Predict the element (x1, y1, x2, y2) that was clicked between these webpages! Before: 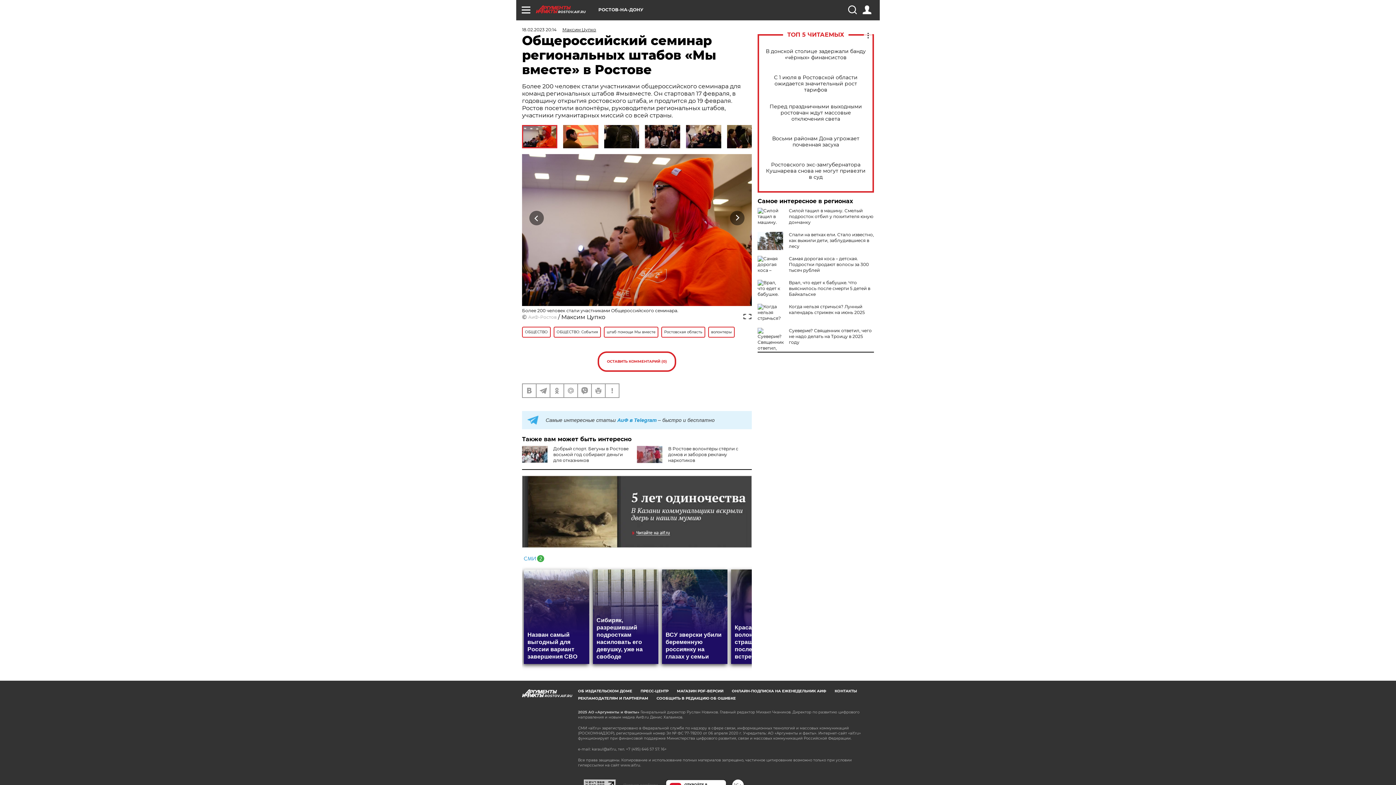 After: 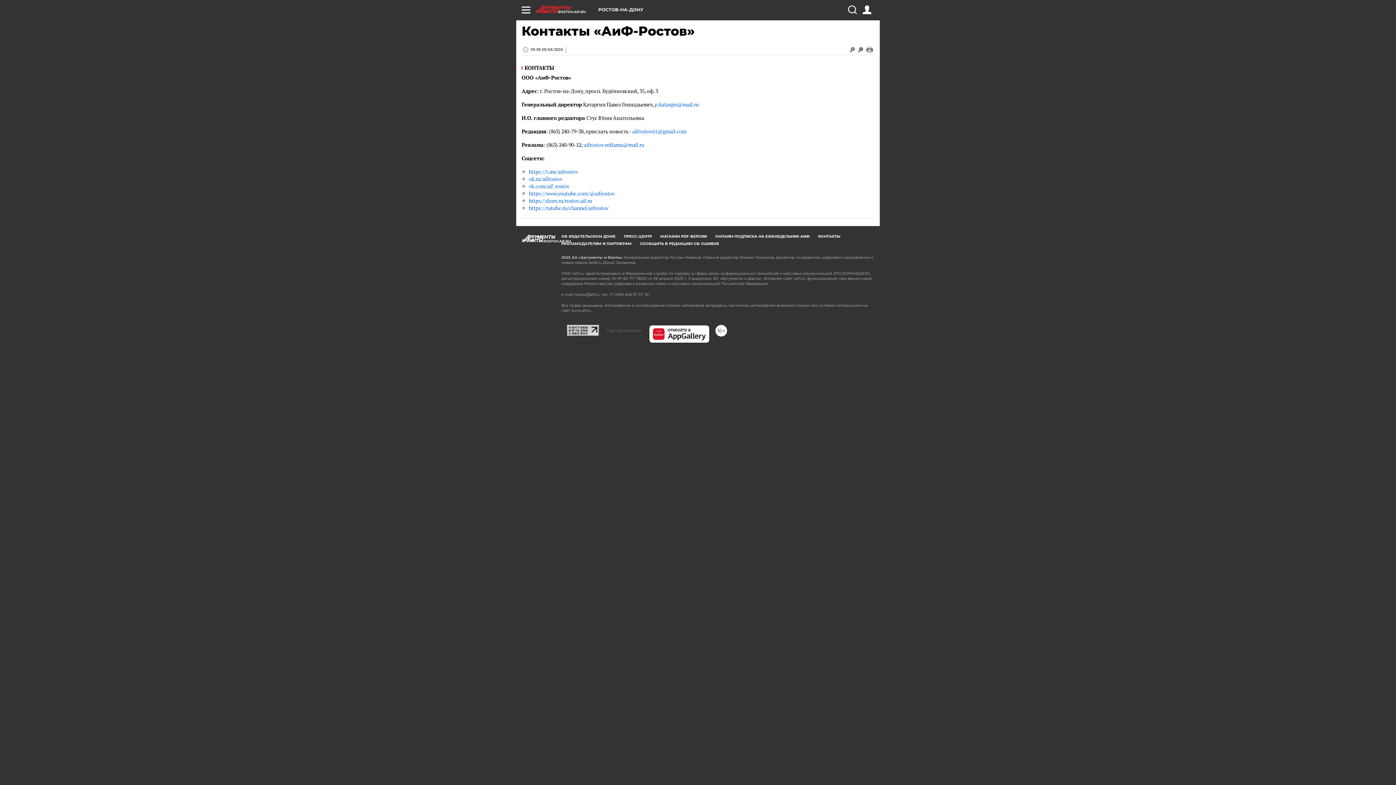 Action: label: КОНТАКТЫ bbox: (834, 689, 857, 693)